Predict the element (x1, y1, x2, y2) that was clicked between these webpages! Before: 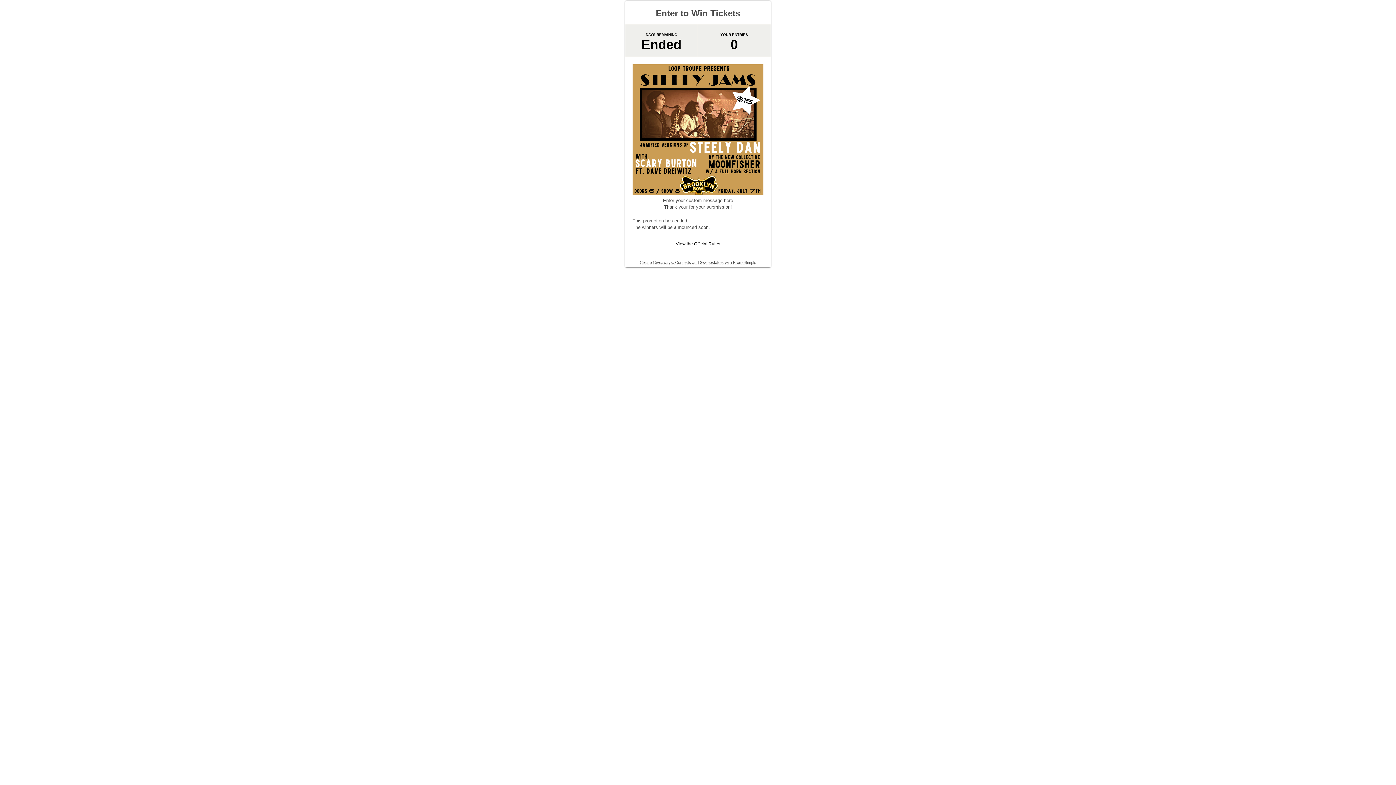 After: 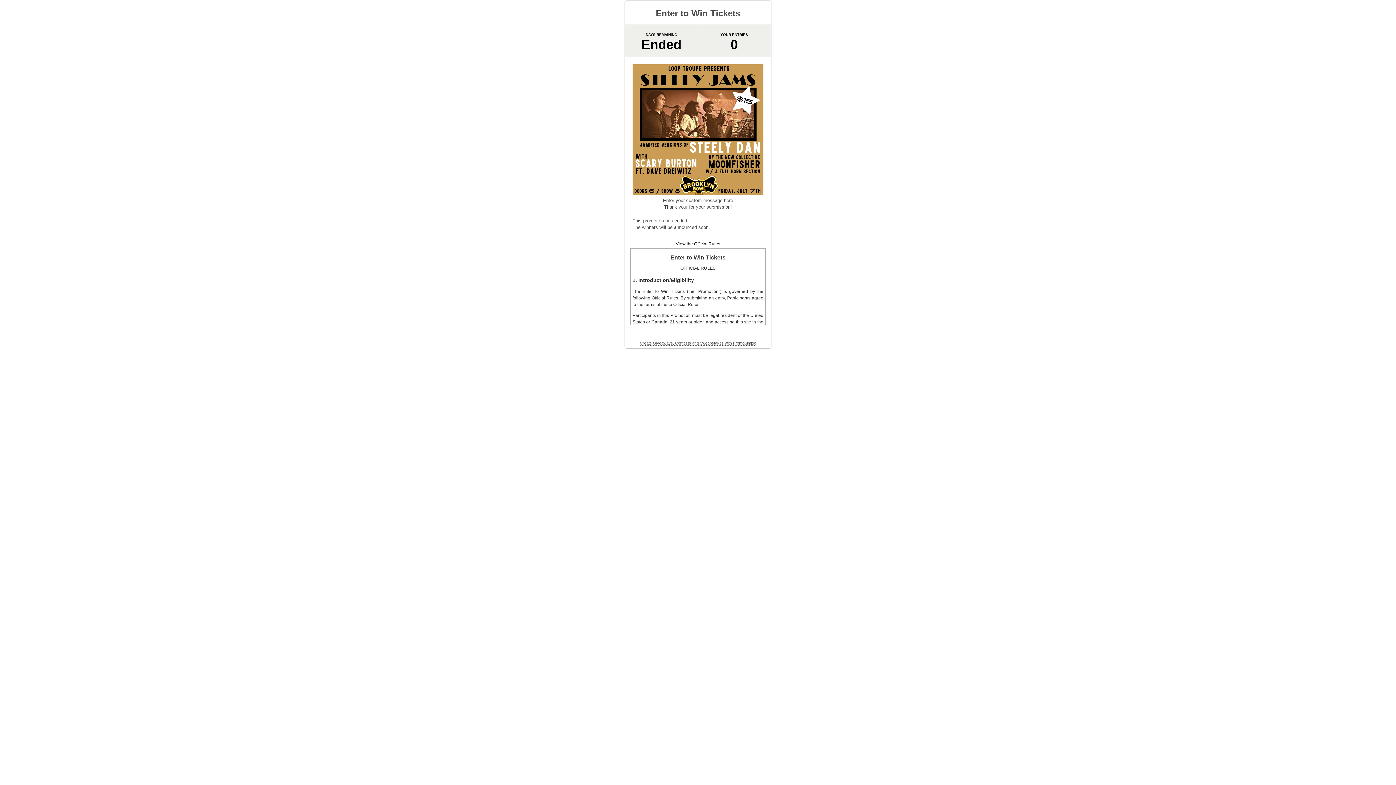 Action: label: View the Official Rules bbox: (676, 241, 720, 246)